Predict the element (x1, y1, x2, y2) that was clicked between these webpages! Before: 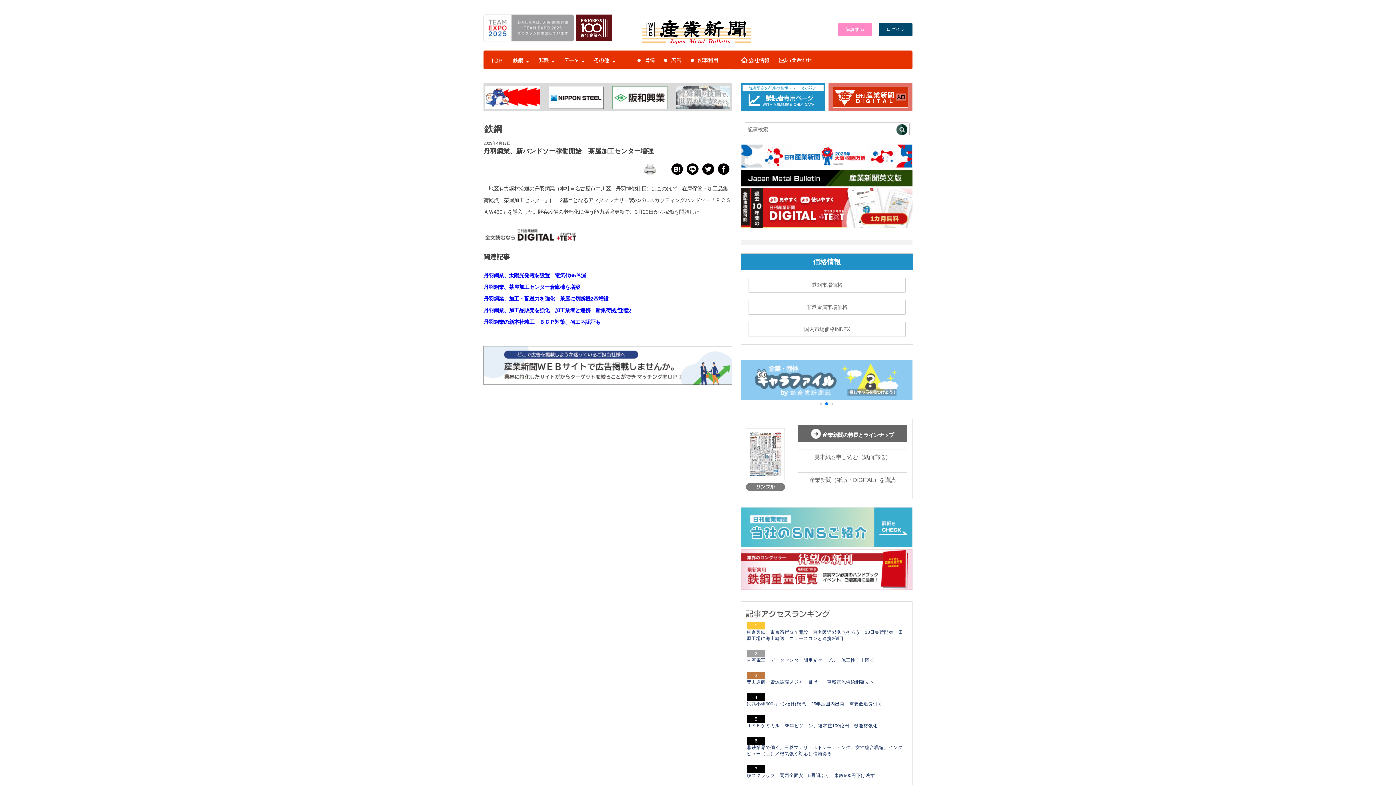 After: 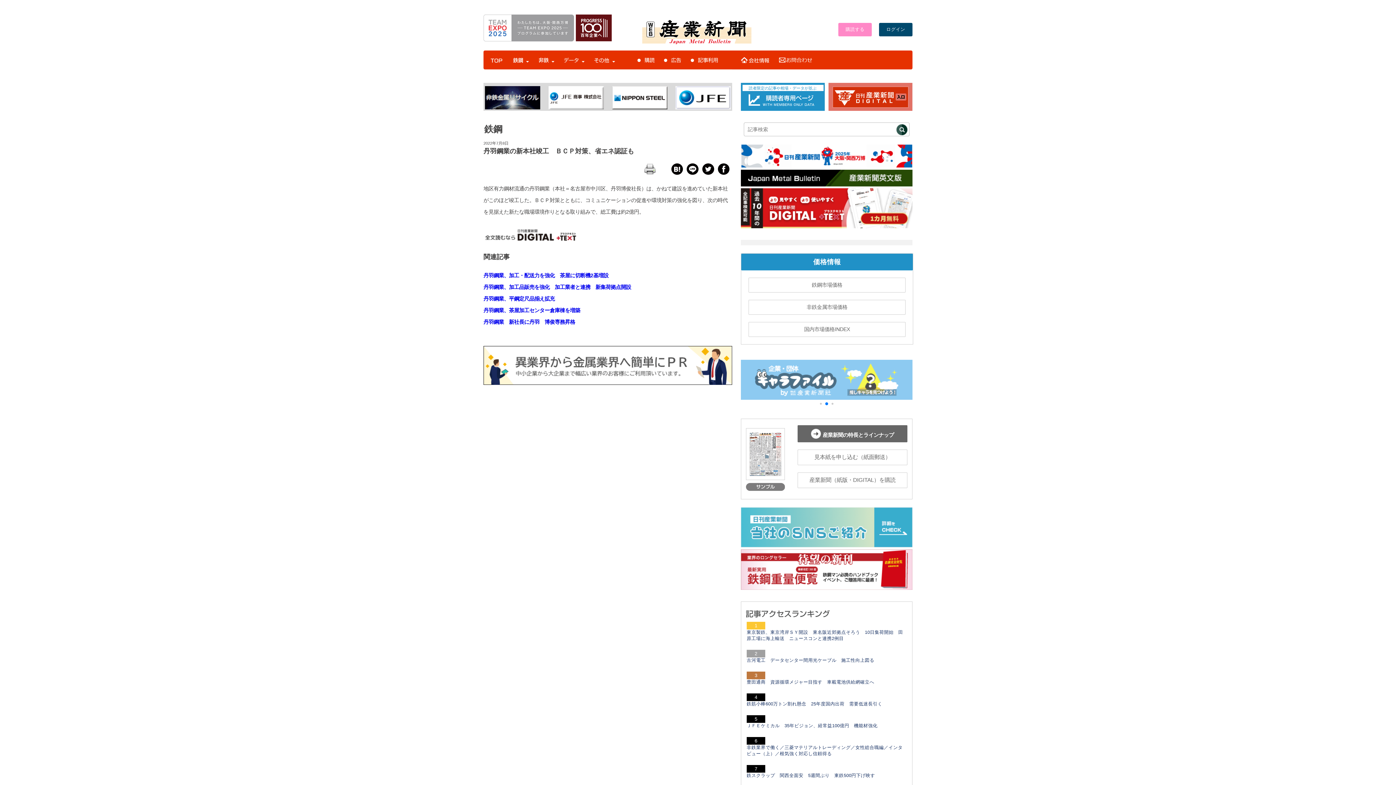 Action: label: 丹羽鋼業の新本社竣工　ＢＣＰ対策、省エネ認証も bbox: (483, 319, 600, 325)